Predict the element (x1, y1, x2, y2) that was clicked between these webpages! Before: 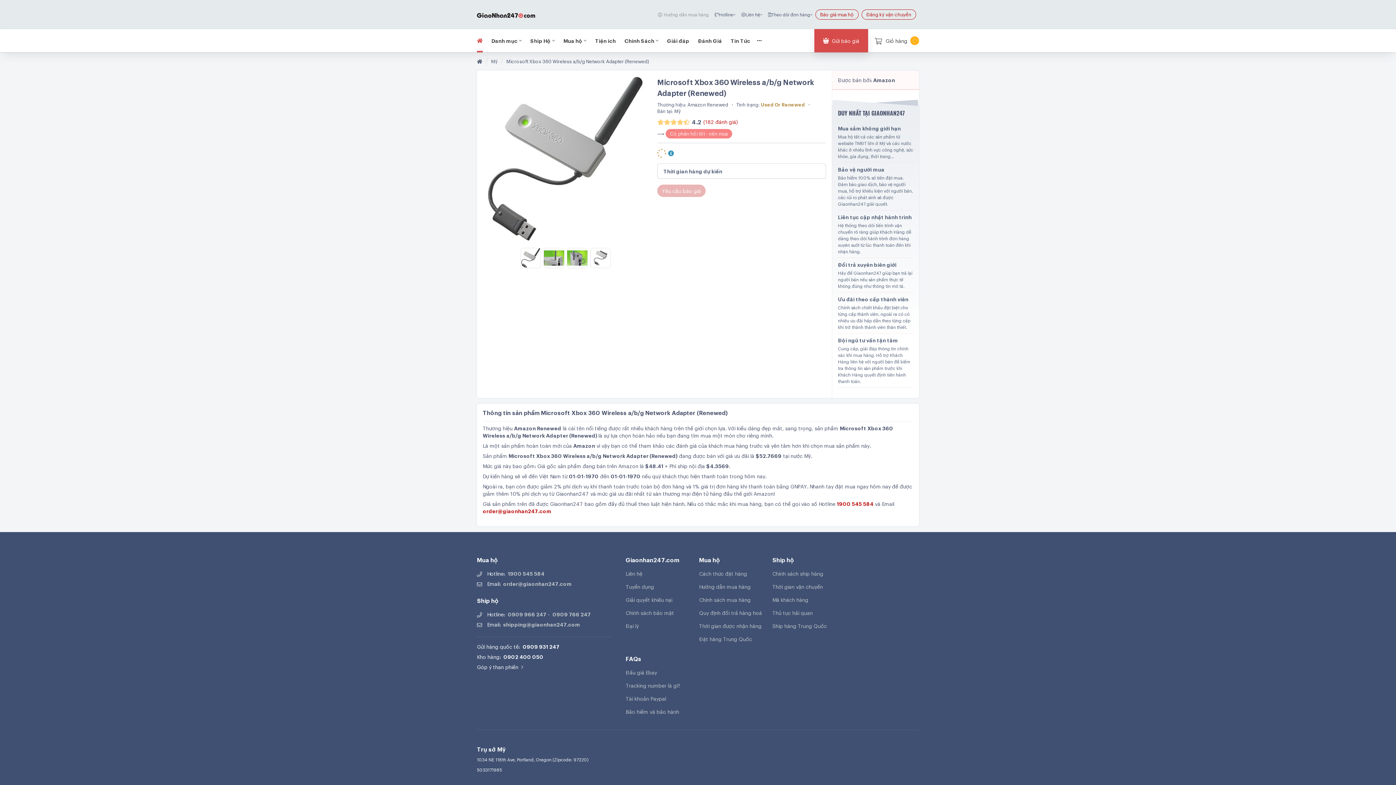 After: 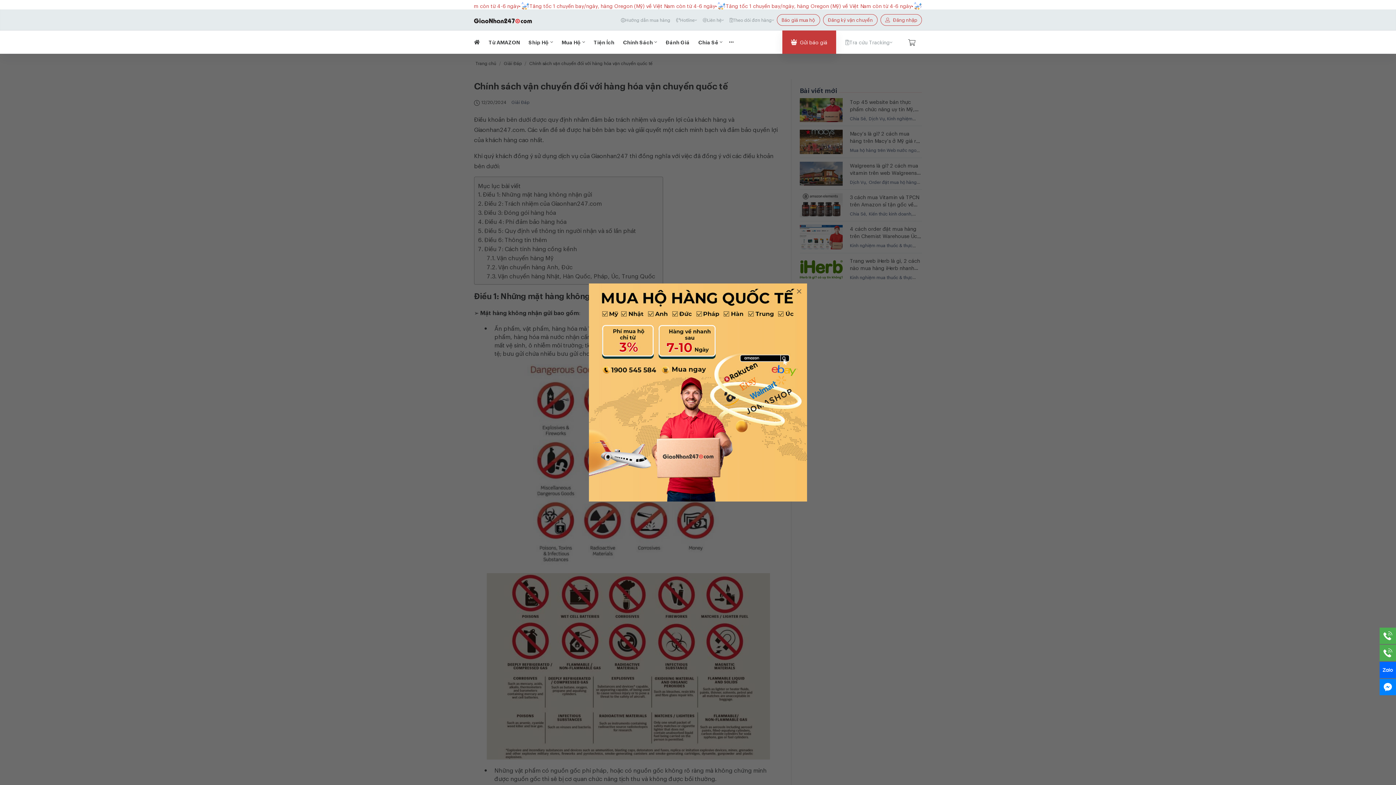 Action: label: Chính sách ship hàng bbox: (772, 570, 845, 577)